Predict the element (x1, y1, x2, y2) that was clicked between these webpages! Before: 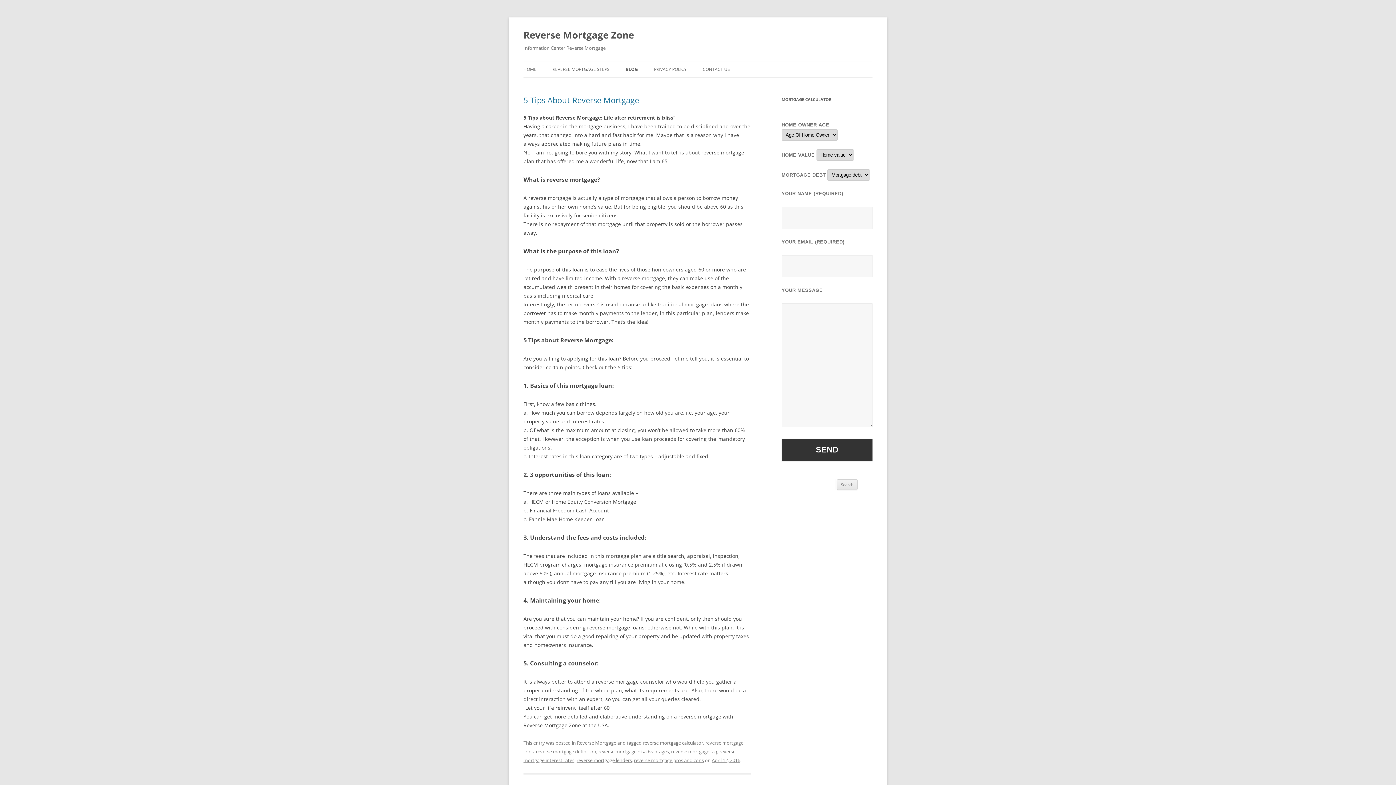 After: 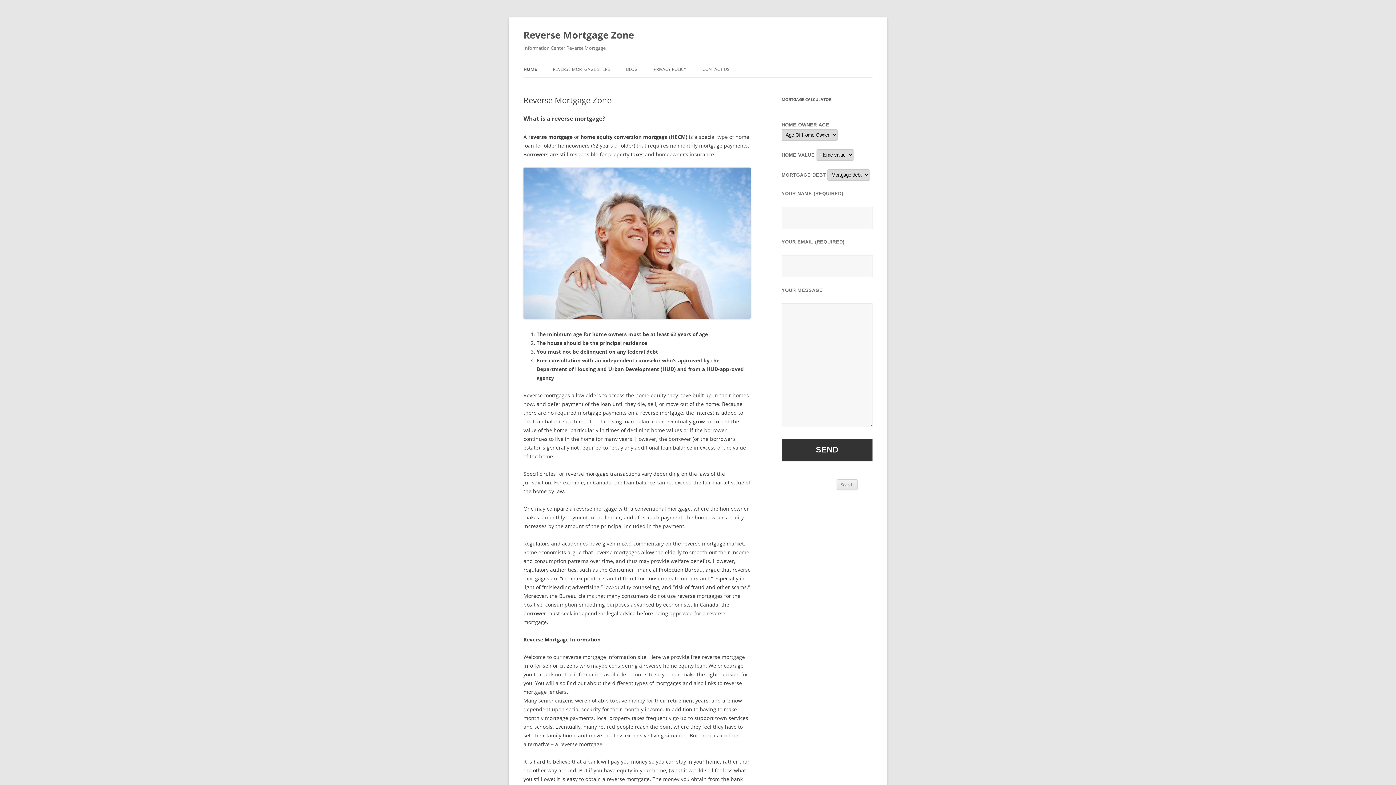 Action: bbox: (523, 61, 536, 77) label: HOME